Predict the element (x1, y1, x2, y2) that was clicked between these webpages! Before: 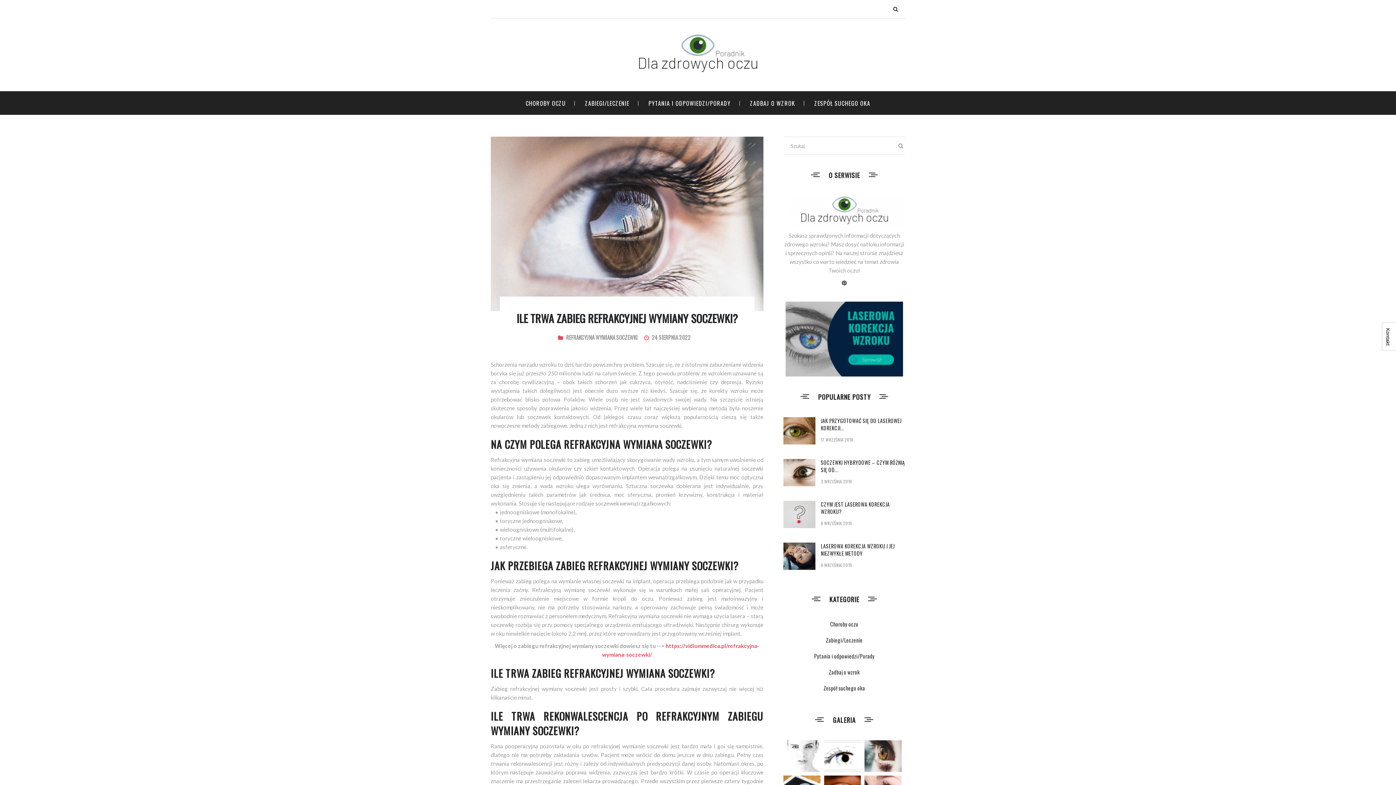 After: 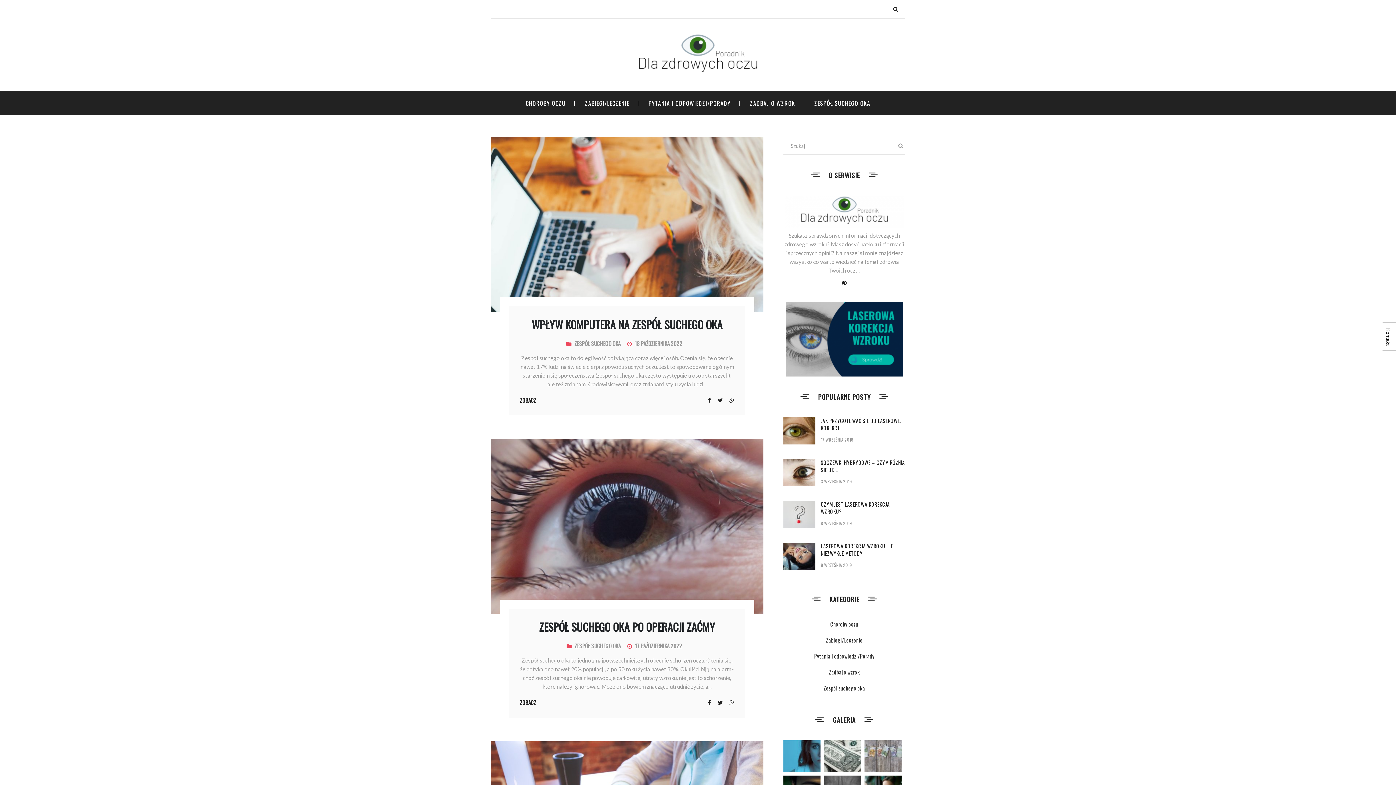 Action: label: Zespół suchego oka bbox: (823, 684, 865, 692)